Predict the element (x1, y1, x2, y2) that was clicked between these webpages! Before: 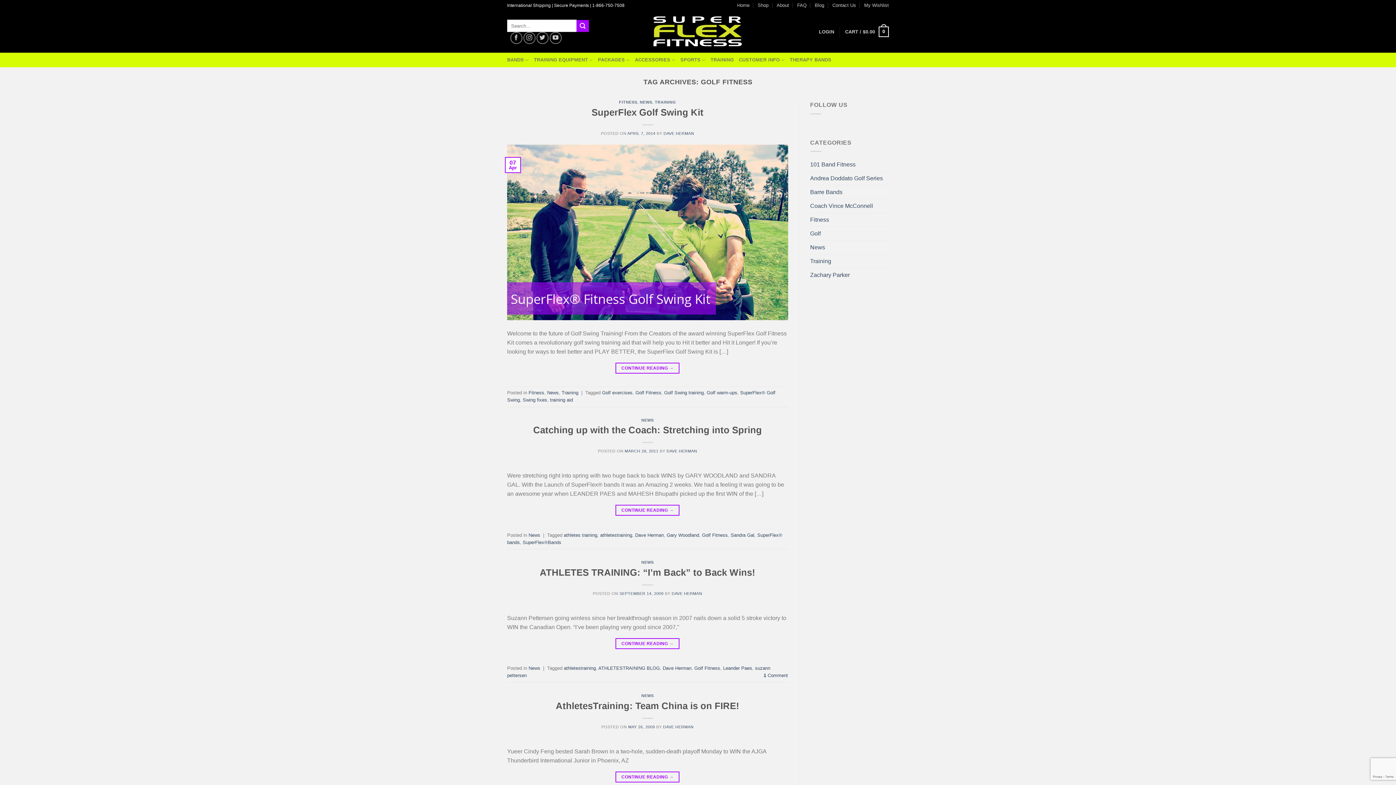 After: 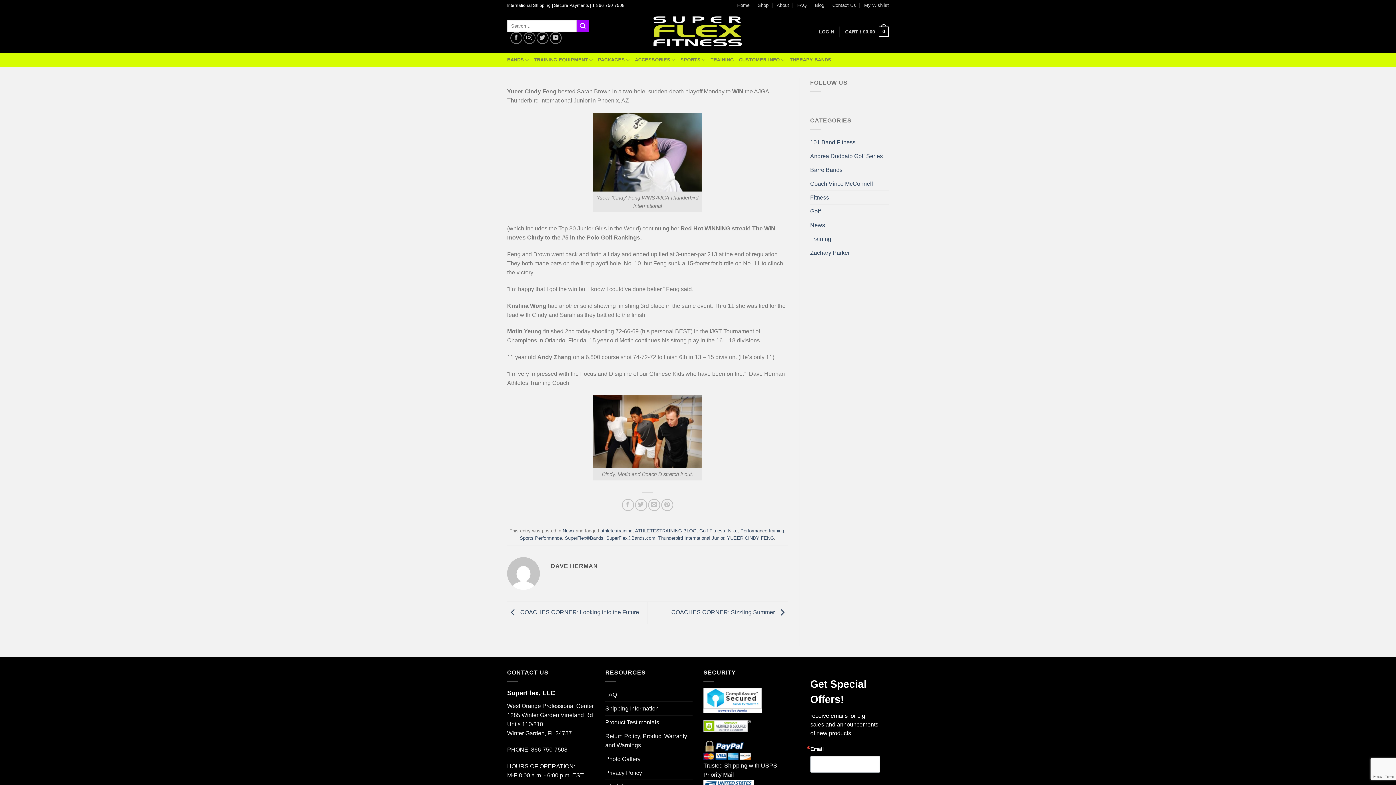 Action: bbox: (615, 771, 679, 782) label: CONTINUE READING →